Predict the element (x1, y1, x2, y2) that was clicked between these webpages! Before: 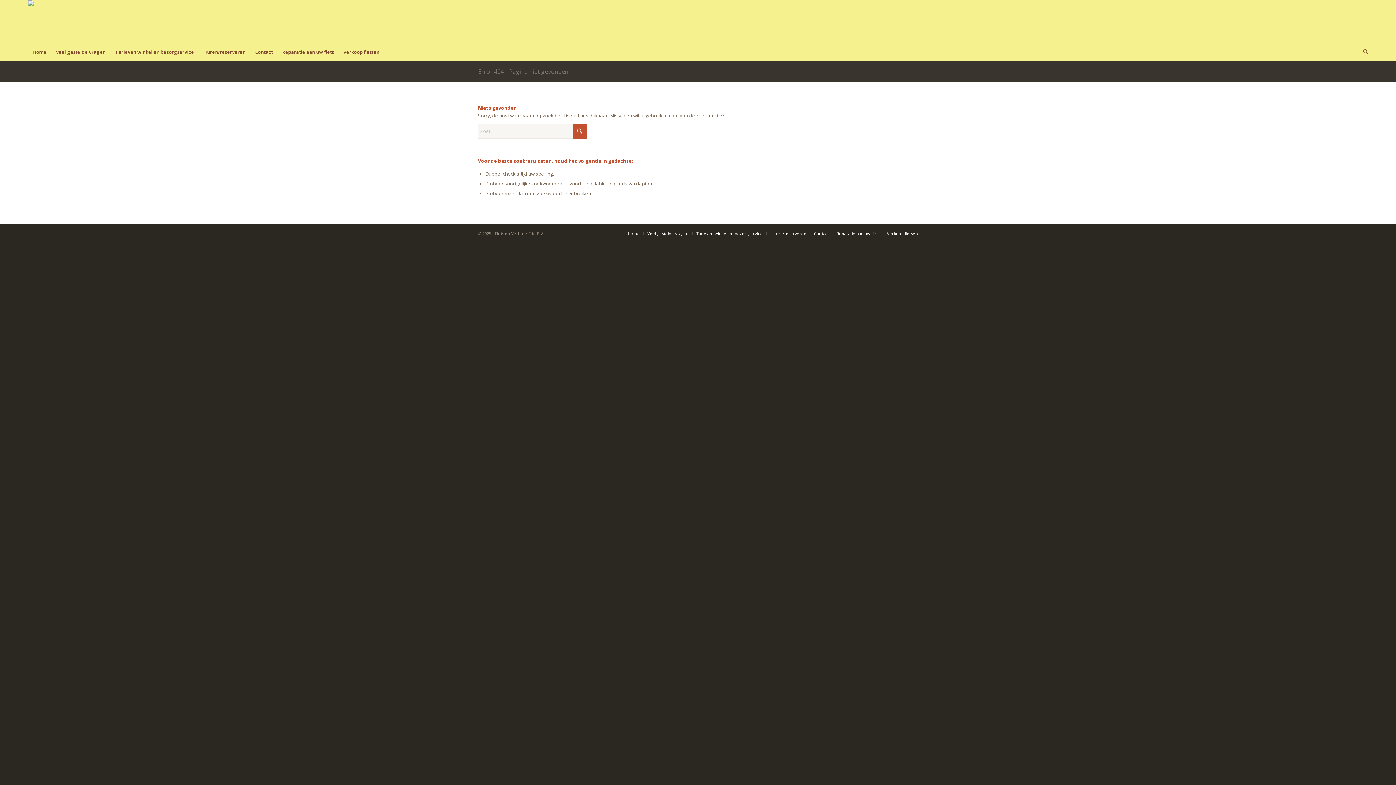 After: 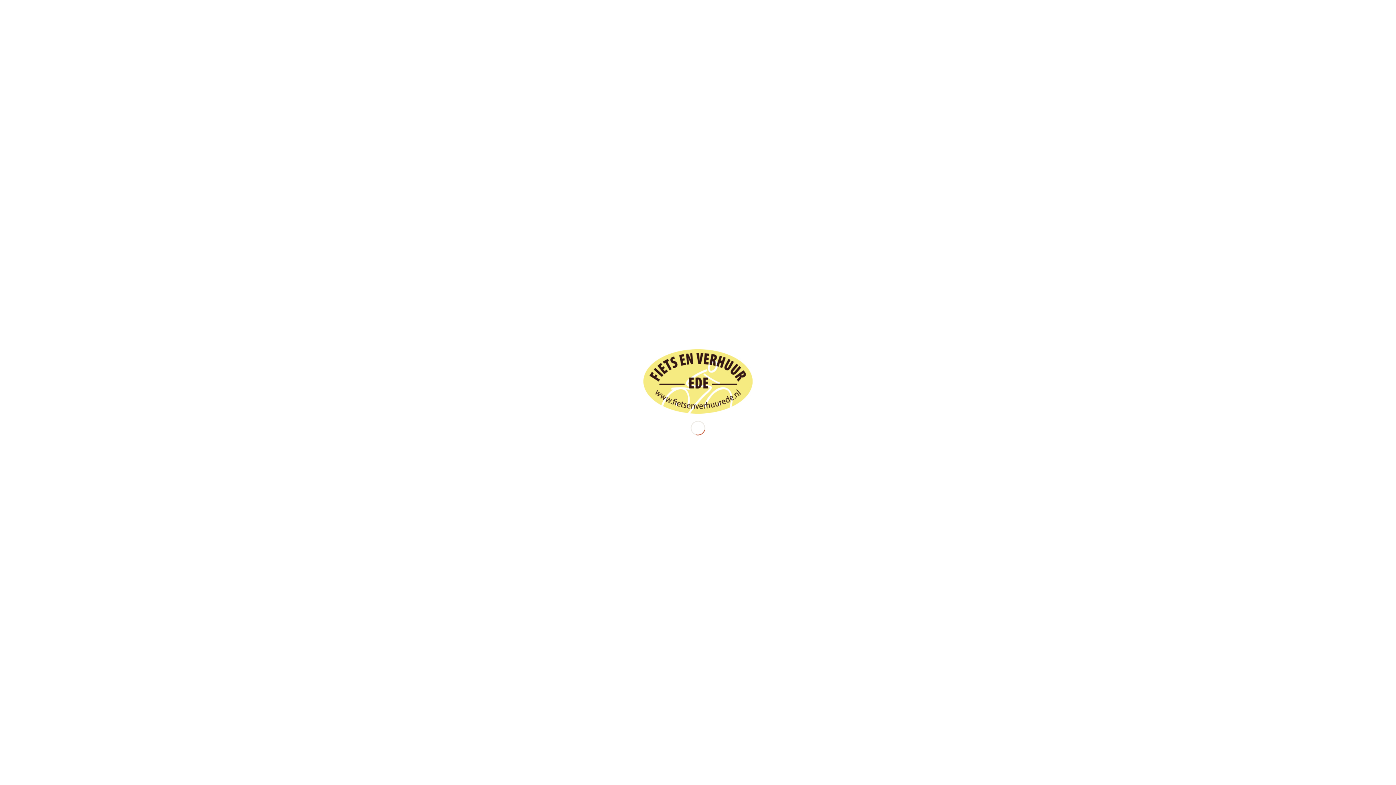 Action: bbox: (478, 67, 568, 75) label: Error 404 - Pagina niet gevonden